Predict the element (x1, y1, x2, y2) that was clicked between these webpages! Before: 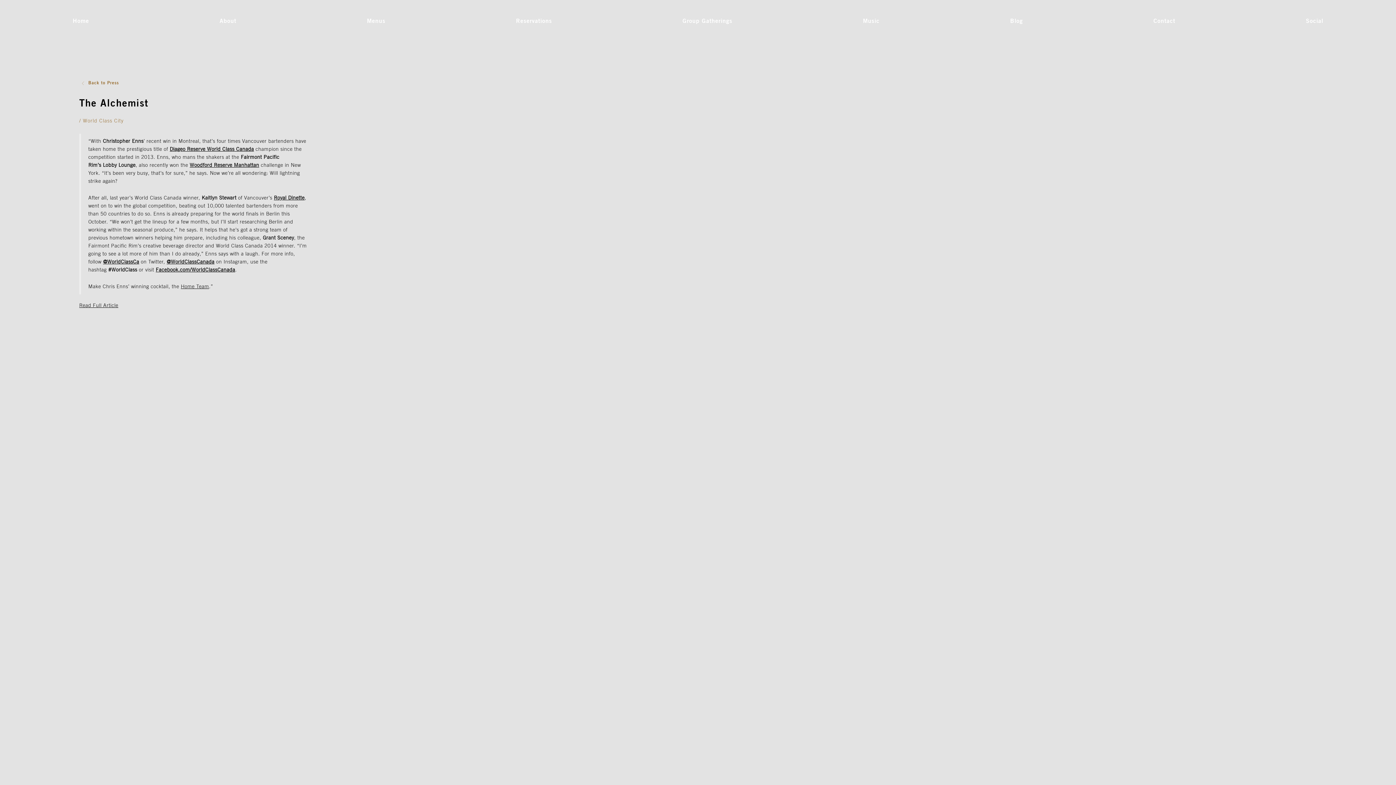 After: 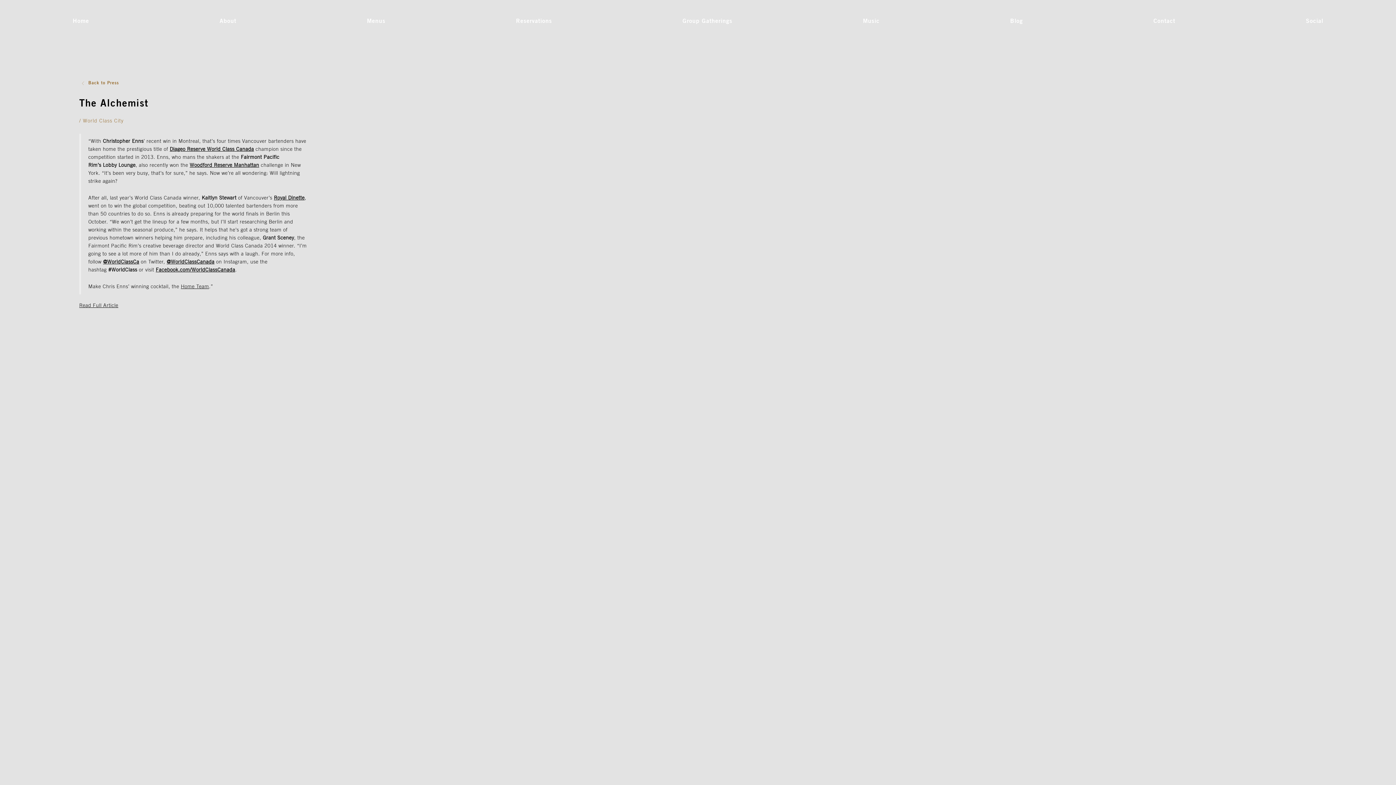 Action: bbox: (79, 303, 118, 308) label: Read Full Article